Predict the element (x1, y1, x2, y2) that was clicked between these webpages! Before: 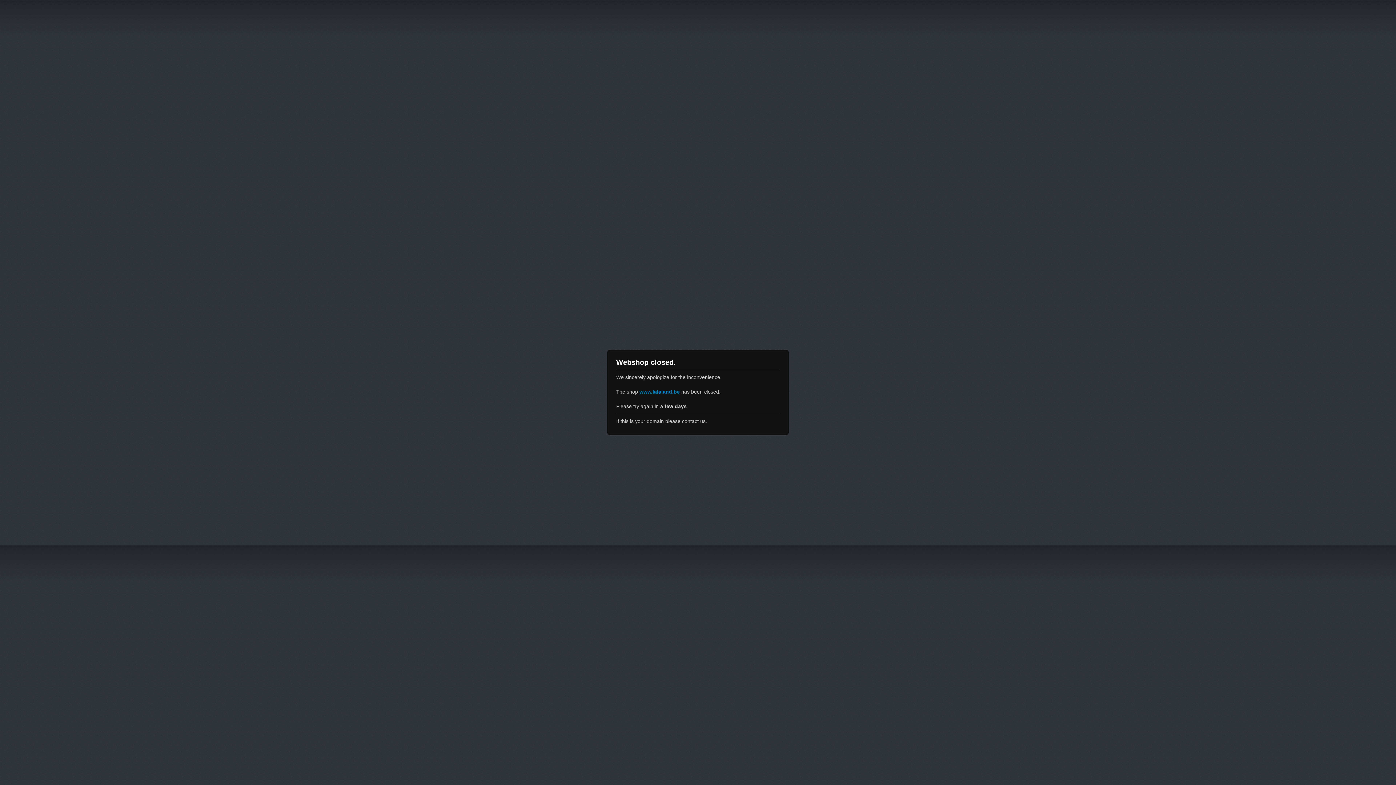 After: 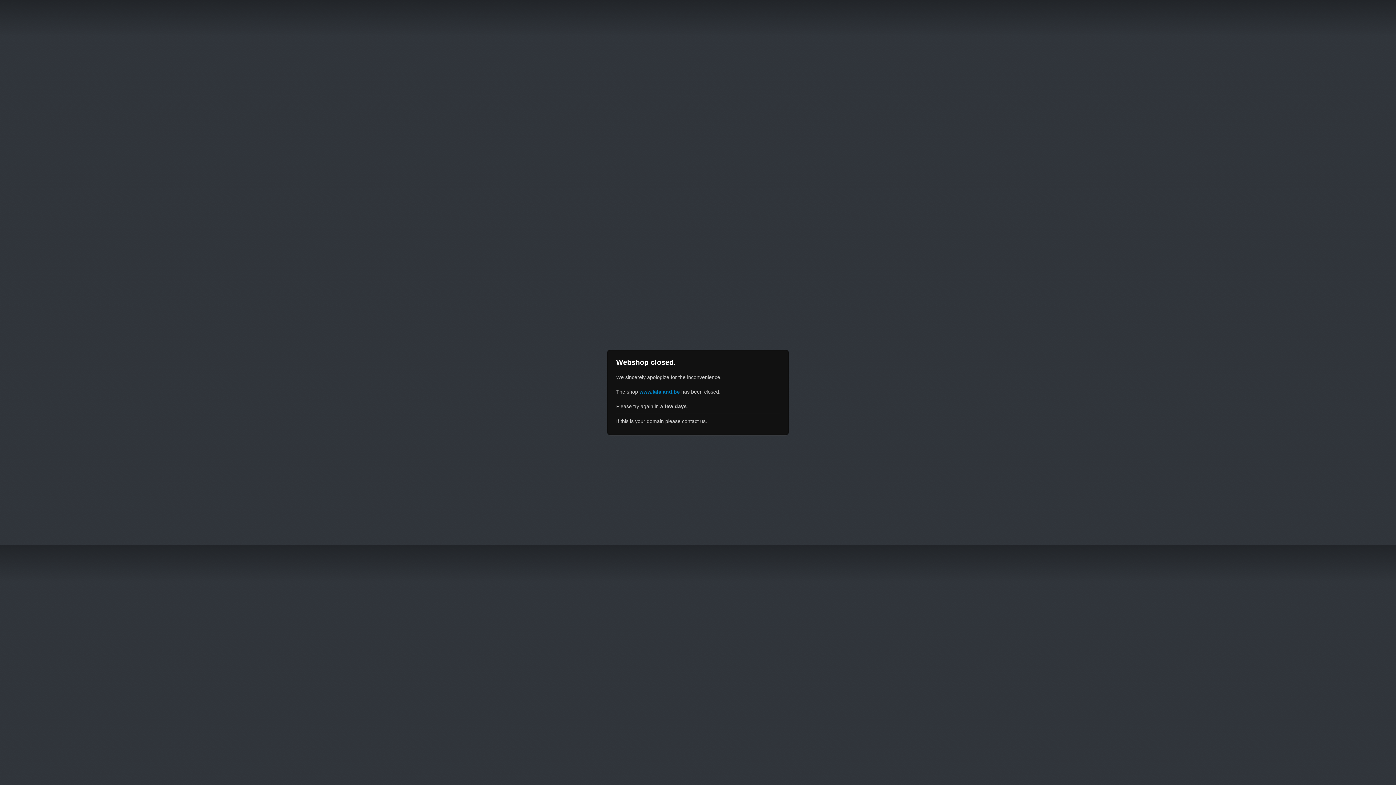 Action: label: www.lalaland.be bbox: (639, 389, 680, 394)